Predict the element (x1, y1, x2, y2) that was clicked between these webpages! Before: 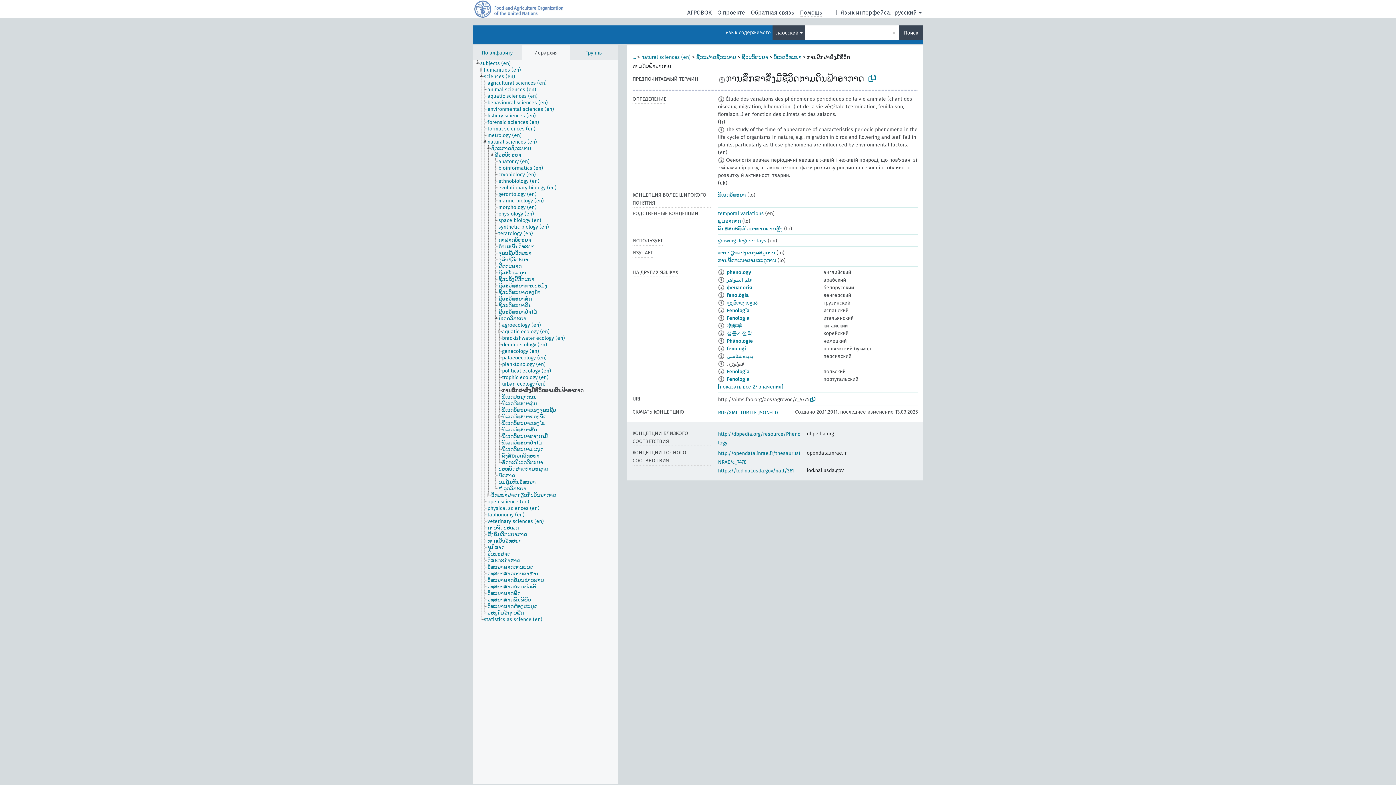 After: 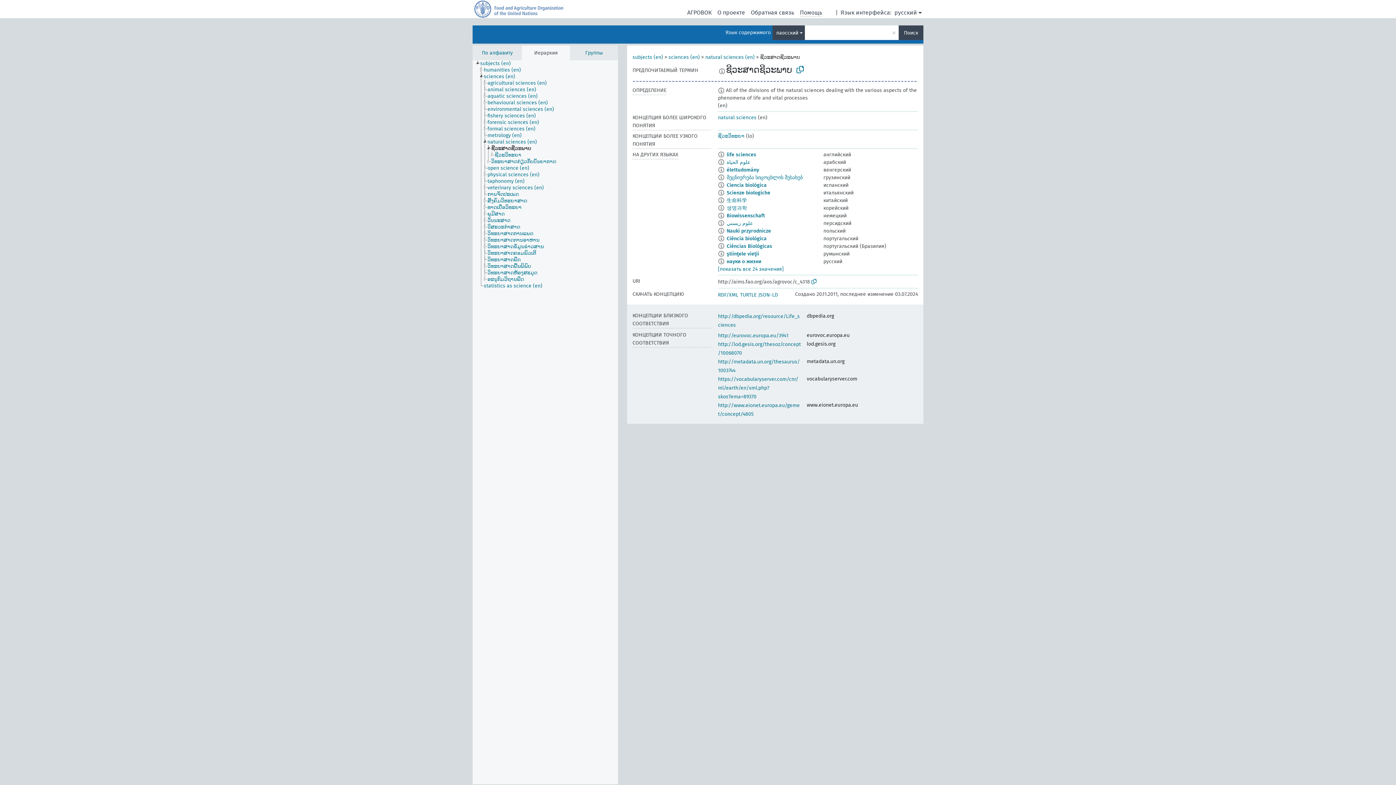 Action: label: ຊີວະສາດຊີວະພາບ bbox: (696, 54, 736, 60)